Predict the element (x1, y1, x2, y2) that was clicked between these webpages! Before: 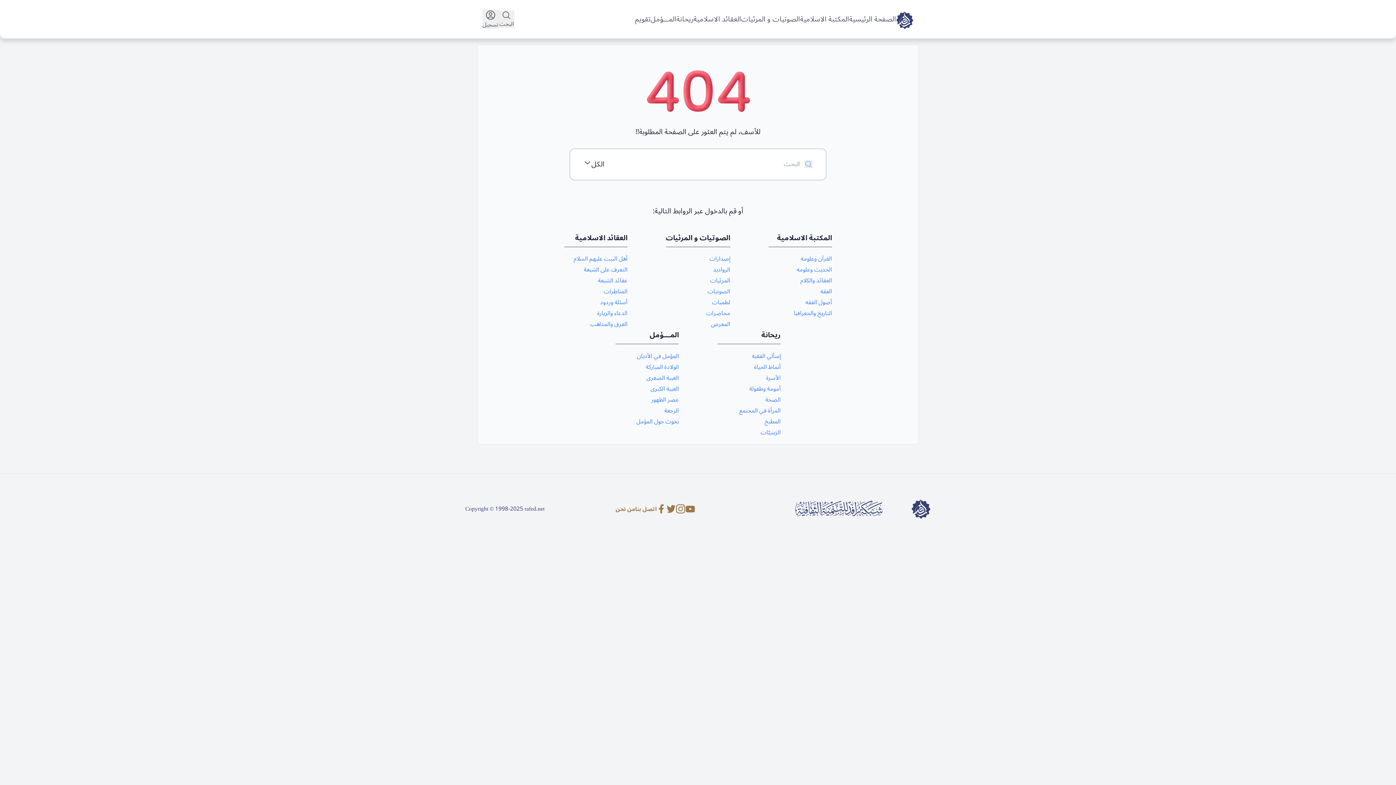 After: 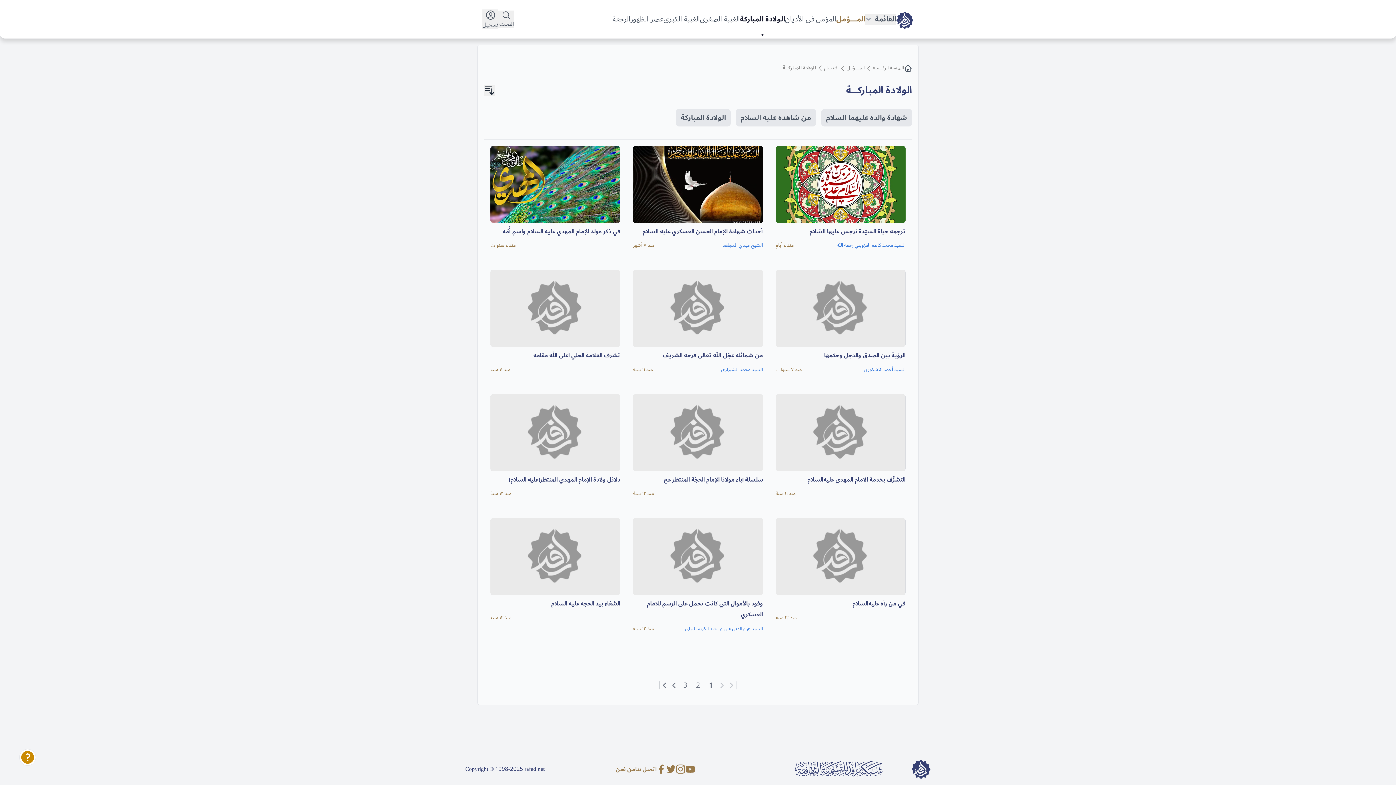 Action: label: الولادة المباركة bbox: (636, 361, 678, 372)